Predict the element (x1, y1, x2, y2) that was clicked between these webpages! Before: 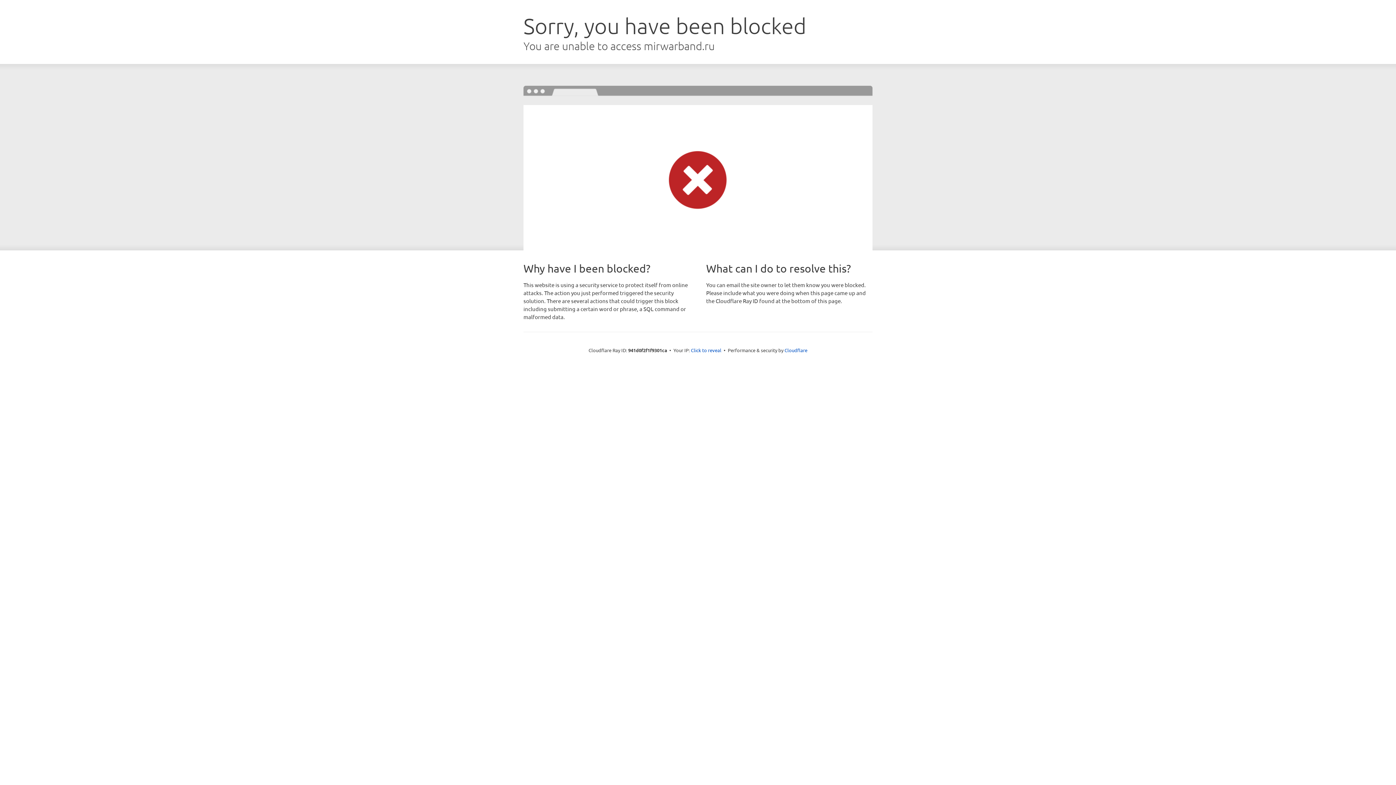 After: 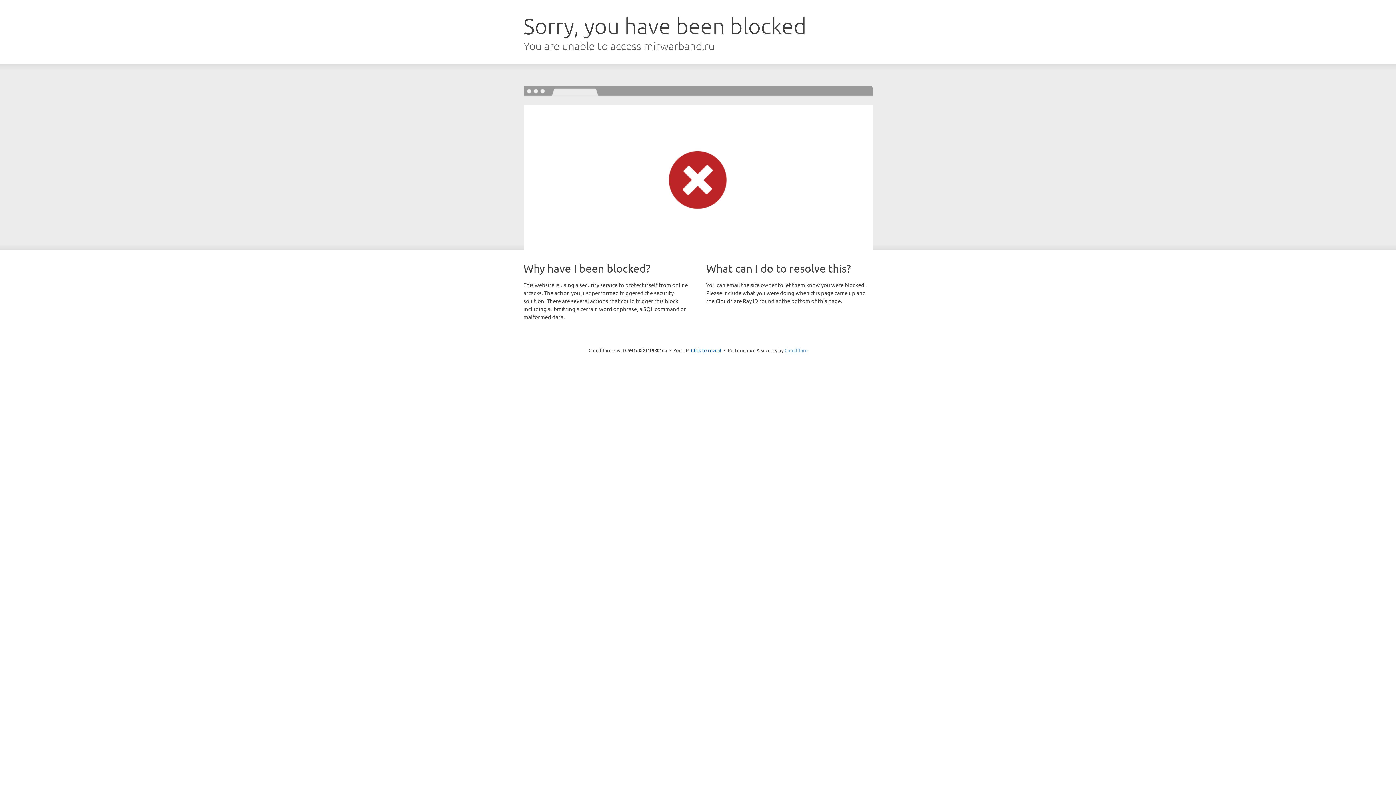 Action: bbox: (784, 347, 807, 353) label: Cloudflare